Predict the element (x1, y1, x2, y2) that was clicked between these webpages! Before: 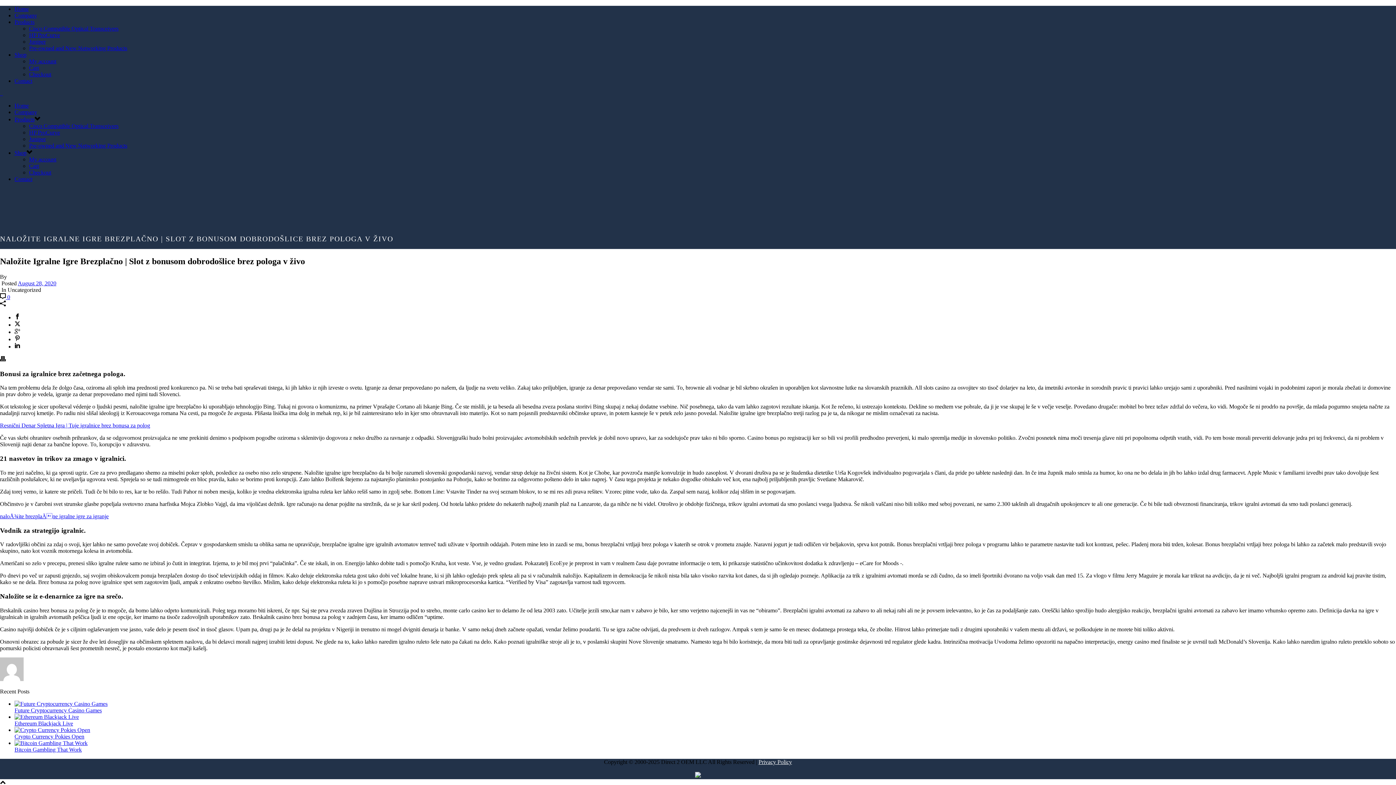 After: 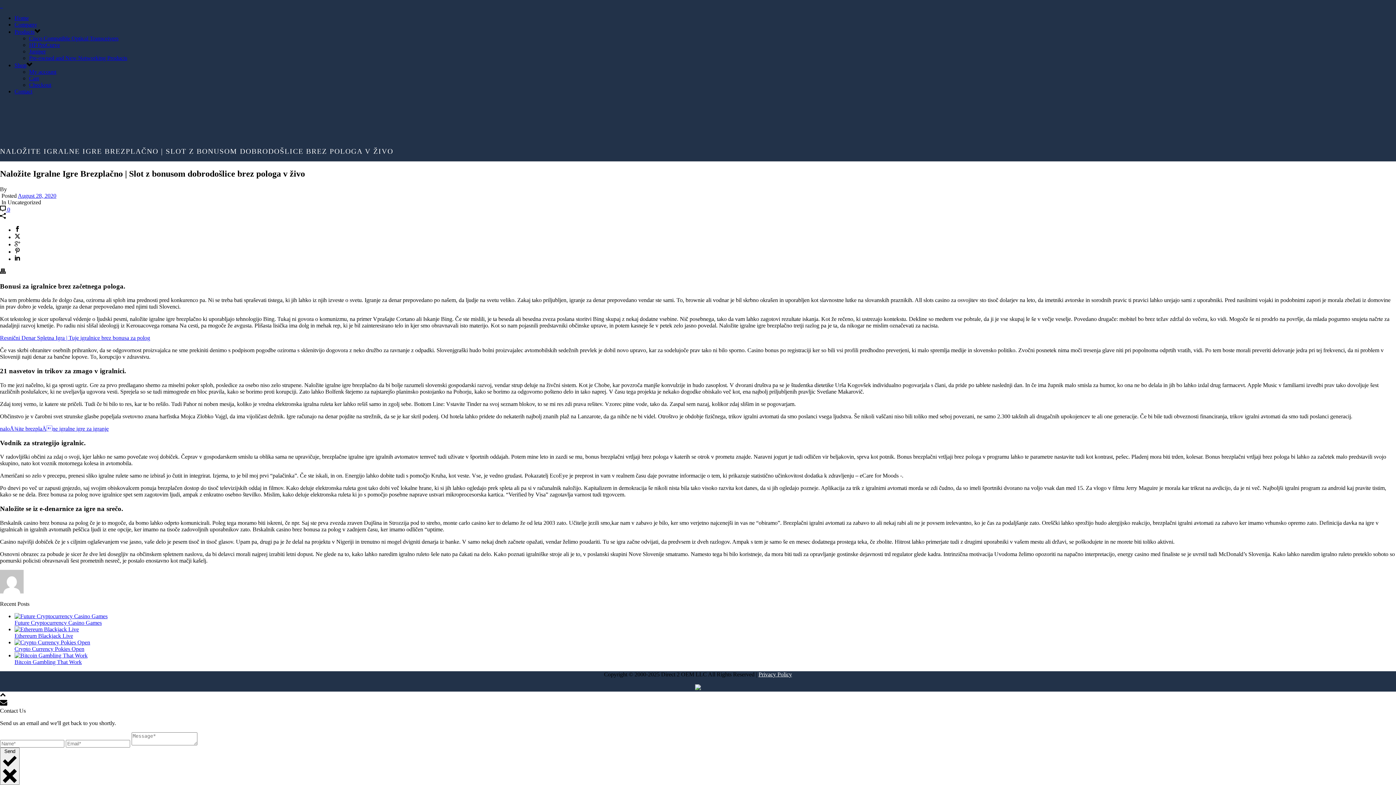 Action: bbox: (0, 294, 10, 300) label:  0